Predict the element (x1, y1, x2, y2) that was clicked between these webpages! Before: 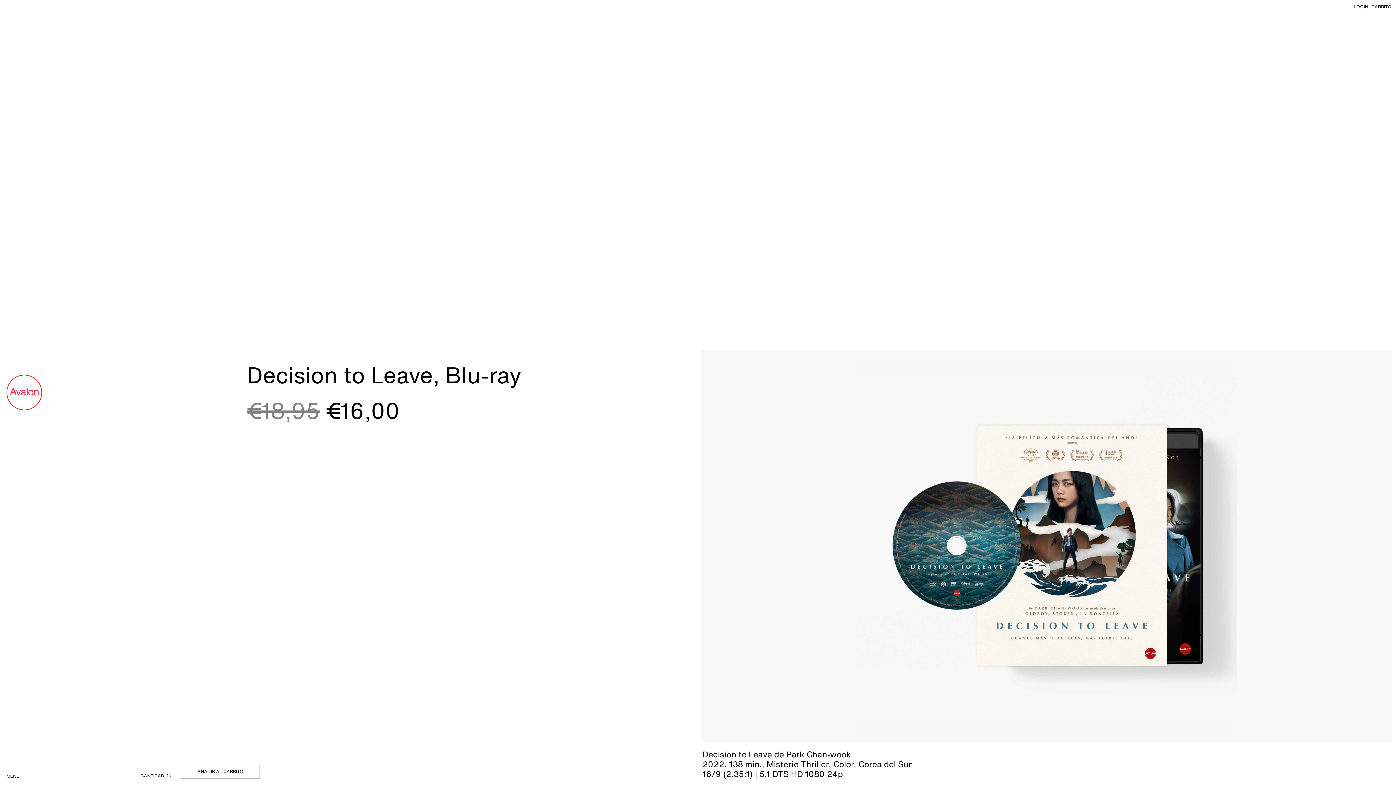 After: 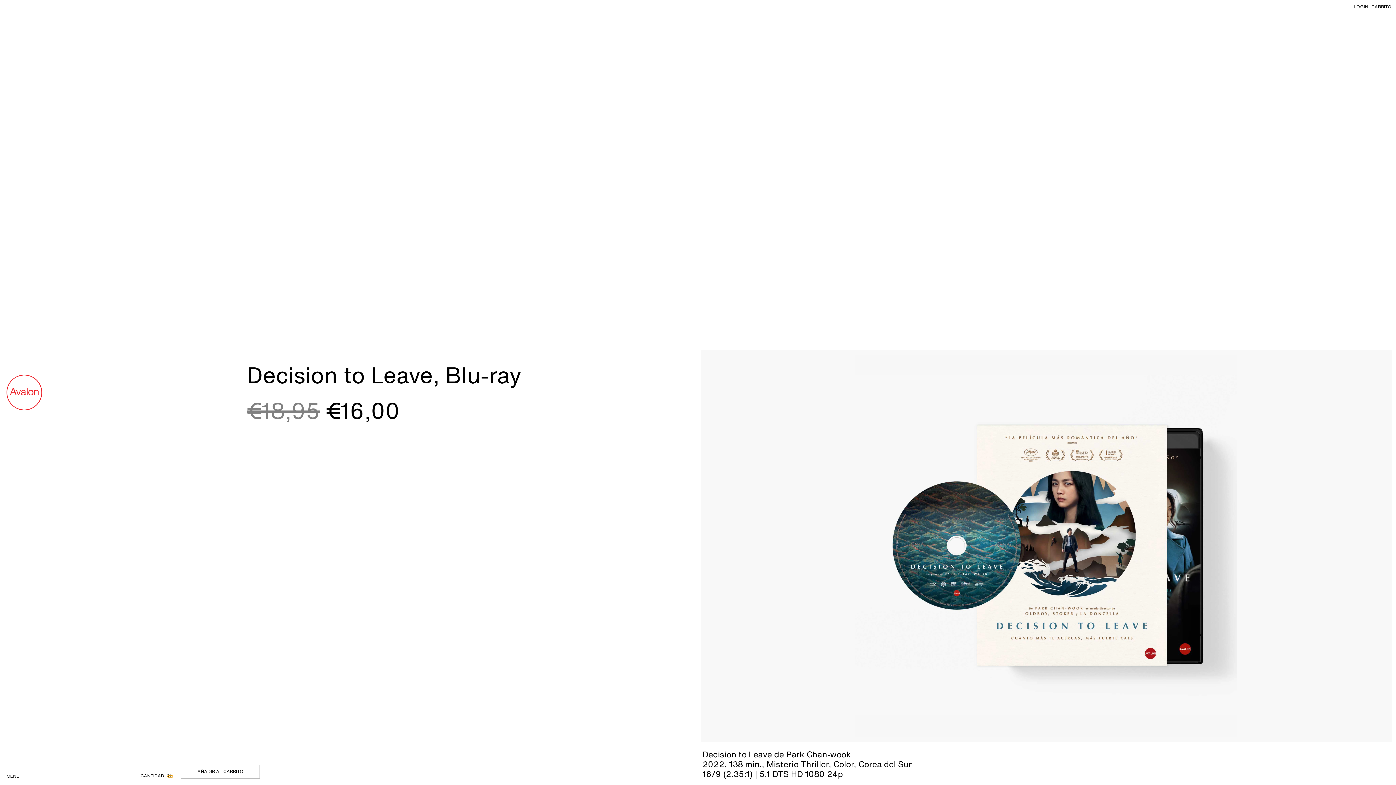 Action: bbox: (167, 776, 173, 777) label: ‹